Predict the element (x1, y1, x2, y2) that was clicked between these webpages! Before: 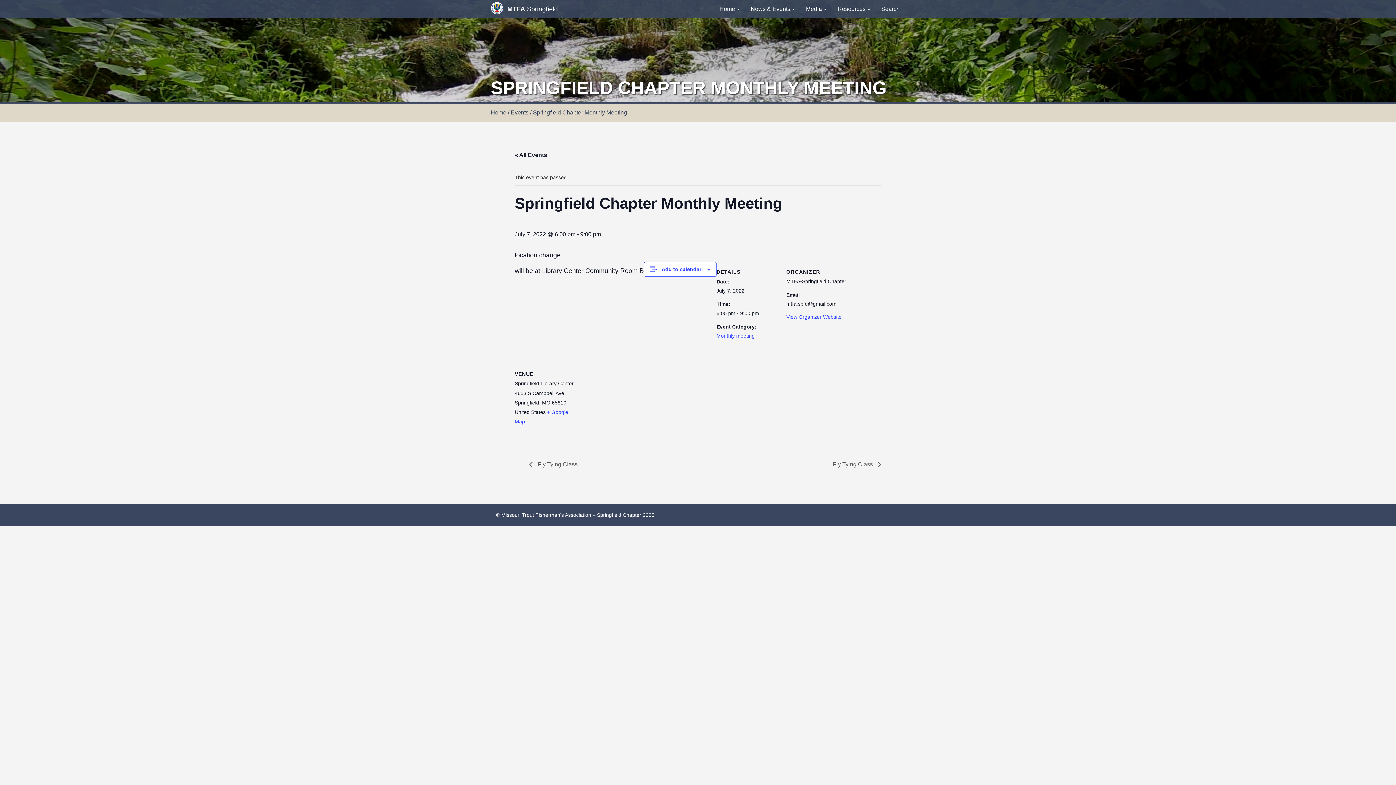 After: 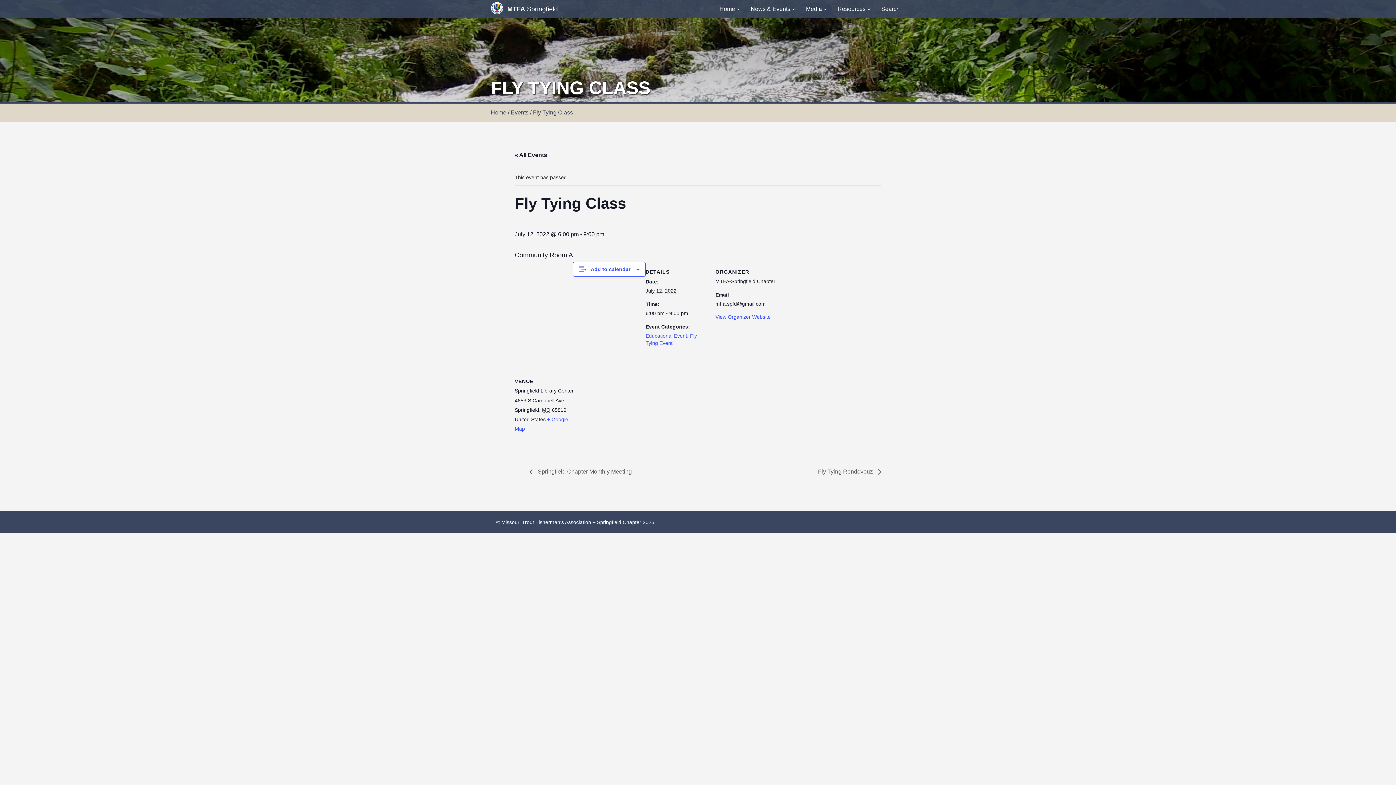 Action: bbox: (829, 461, 881, 467) label: Fly Tying Class 